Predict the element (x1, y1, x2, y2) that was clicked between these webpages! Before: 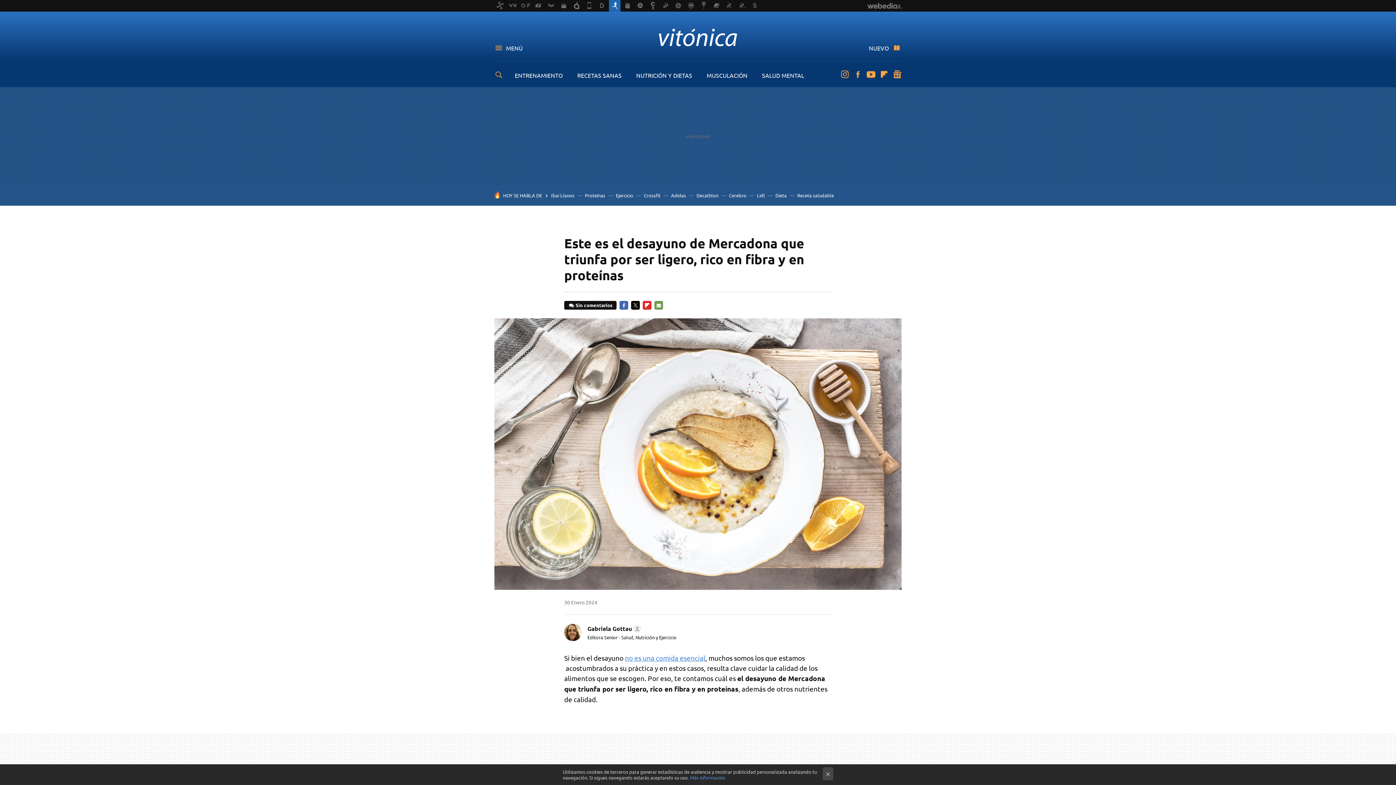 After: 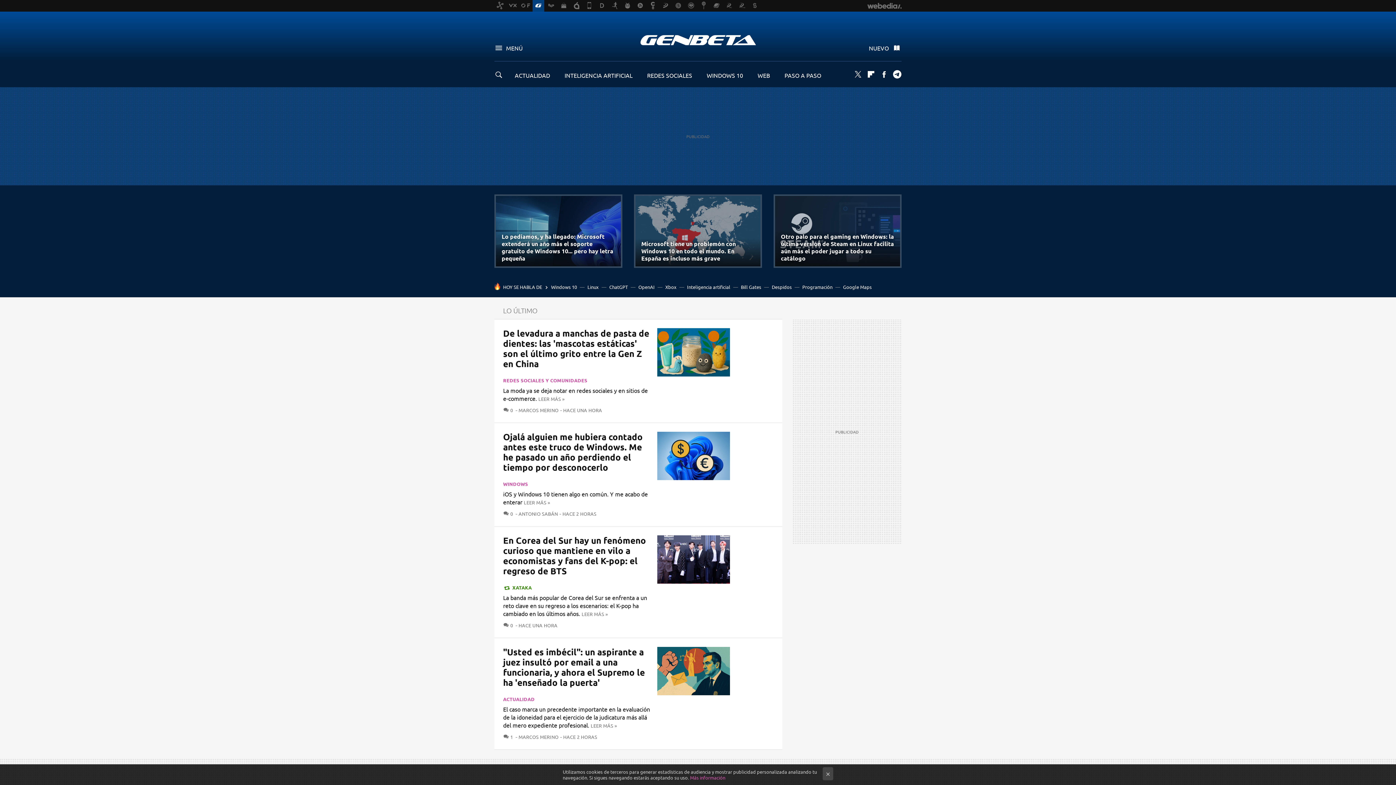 Action: bbox: (532, 0, 544, 11)